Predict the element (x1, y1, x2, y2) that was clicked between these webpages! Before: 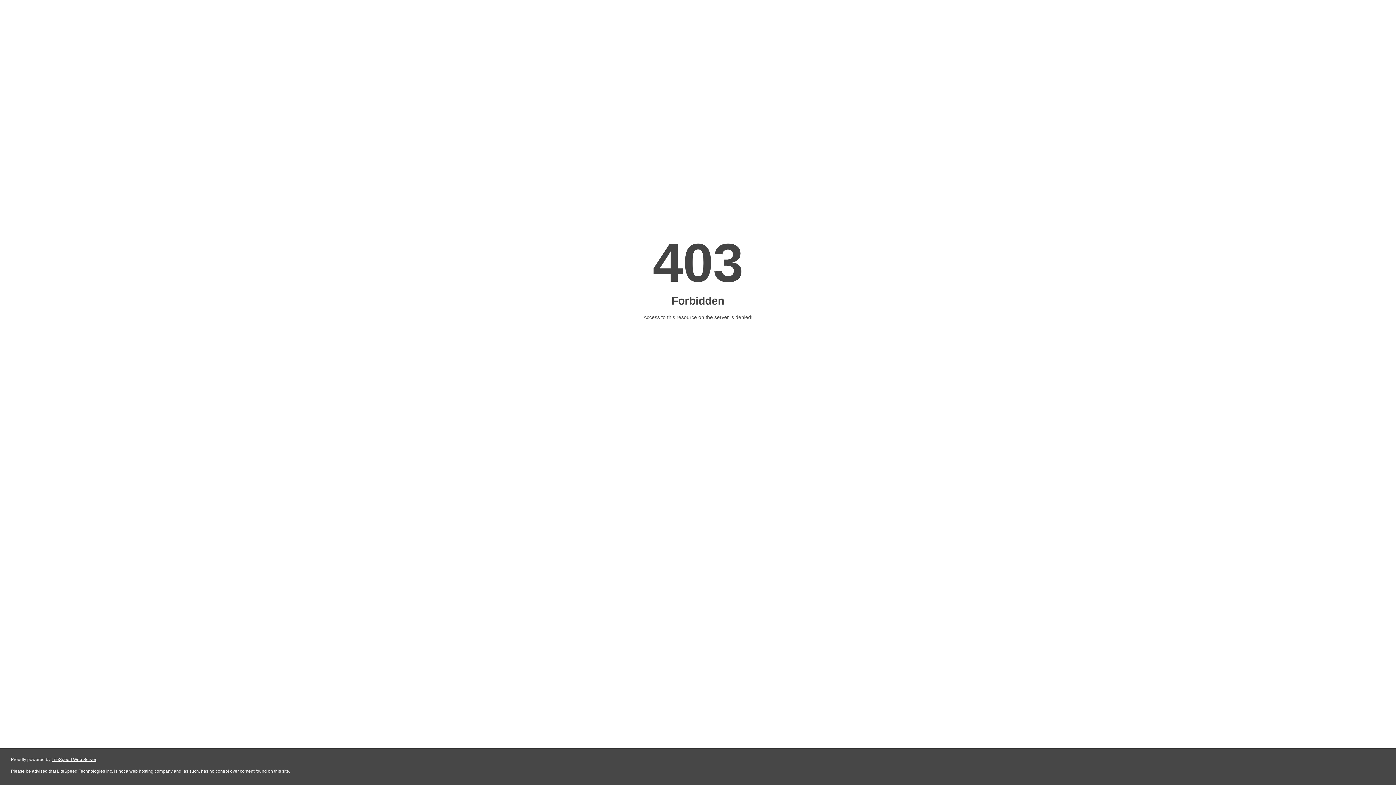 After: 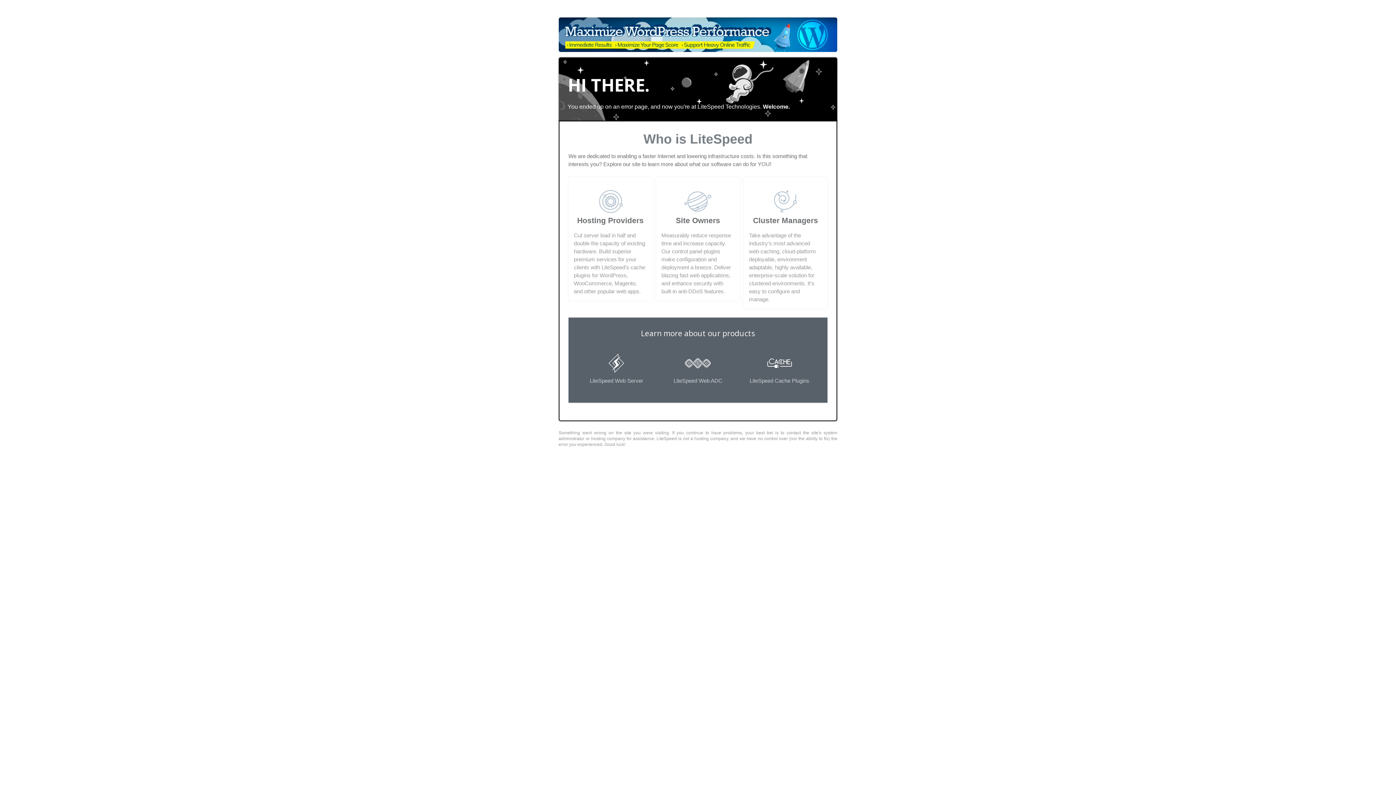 Action: label: LiteSpeed Web Server bbox: (51, 757, 96, 762)